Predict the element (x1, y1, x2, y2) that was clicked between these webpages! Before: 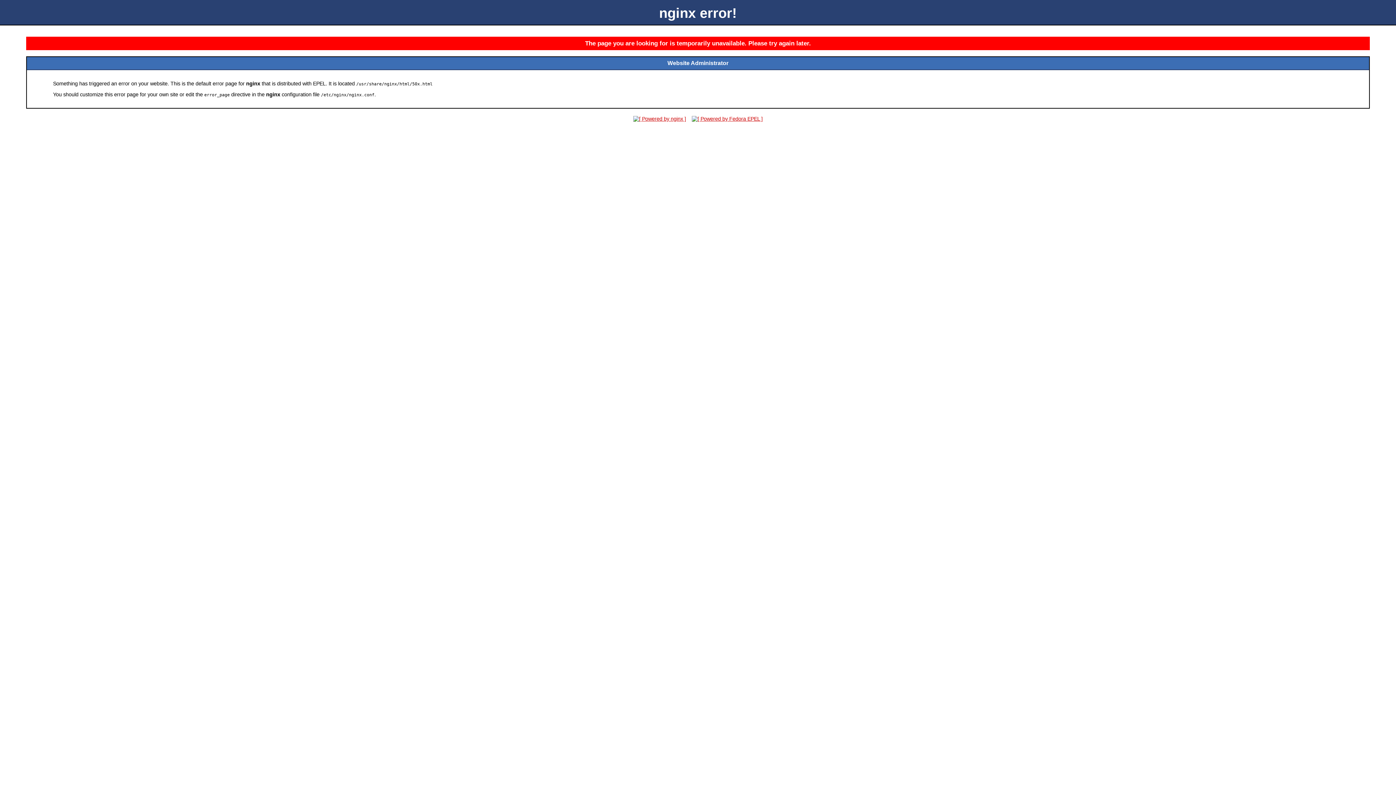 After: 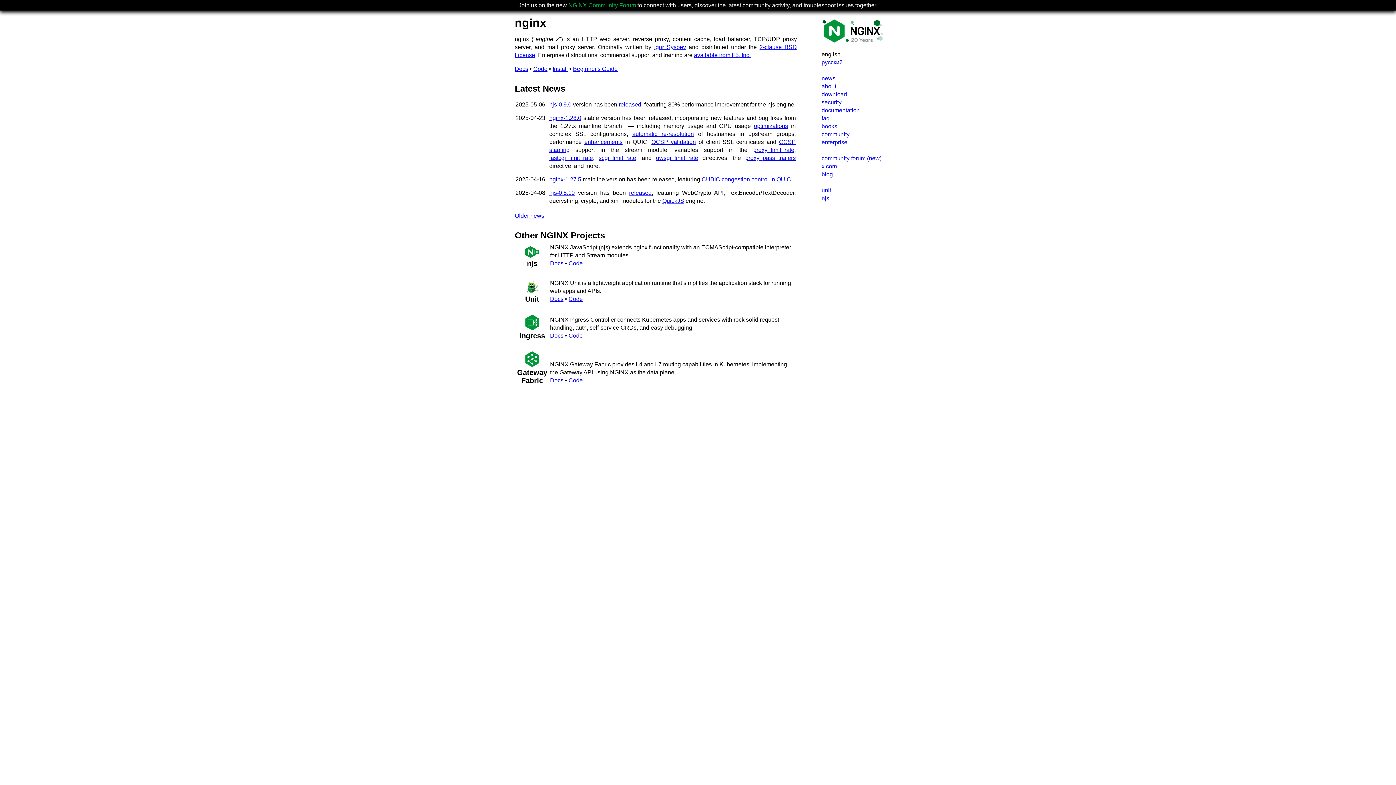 Action: bbox: (631, 116, 688, 121)